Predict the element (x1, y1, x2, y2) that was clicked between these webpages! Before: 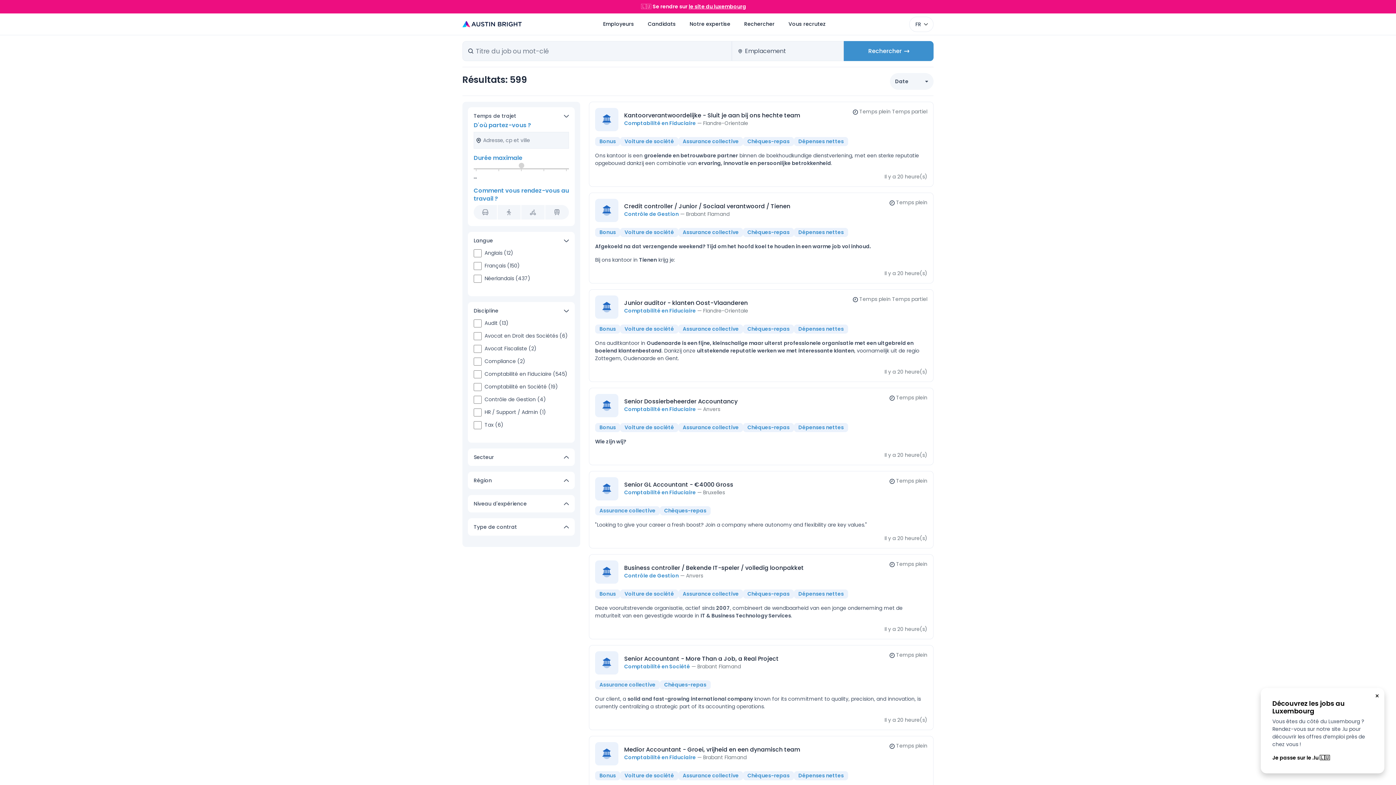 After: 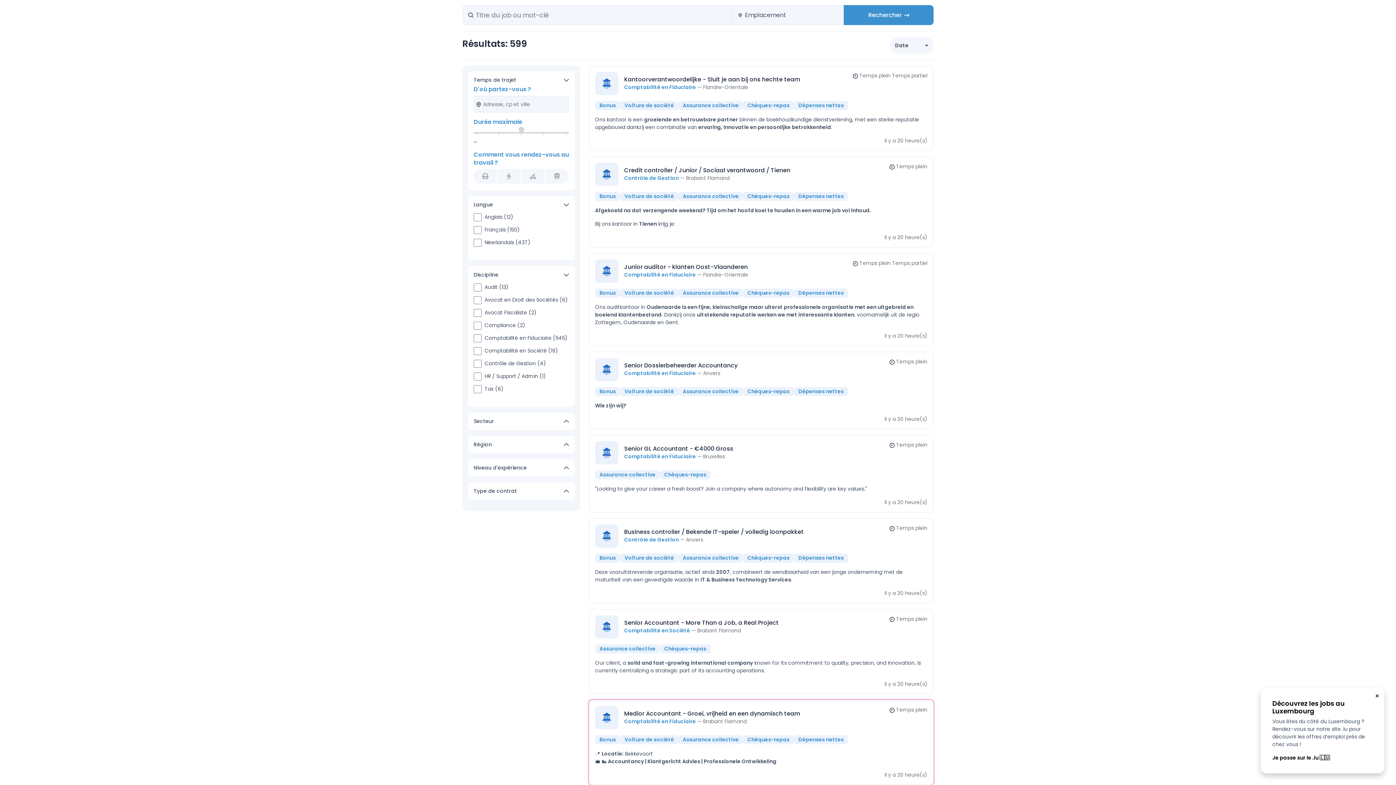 Action: label: Medior Accountant - Groei, vrijheid en een dynamisch team
Comptabilité en Fiduciaire — Brabant Flamand
 Temps plein
Bonus
Voiture de société
Assurance collective
Chèques-repas
Dépenses nettes

📍 Locatie: Bekkevoort
💼 📊 Accountancy | Klantgericht Advies | Professionele Ontwikkeling

Il y a 20 heure(s) bbox: (589, 736, 933, 821)